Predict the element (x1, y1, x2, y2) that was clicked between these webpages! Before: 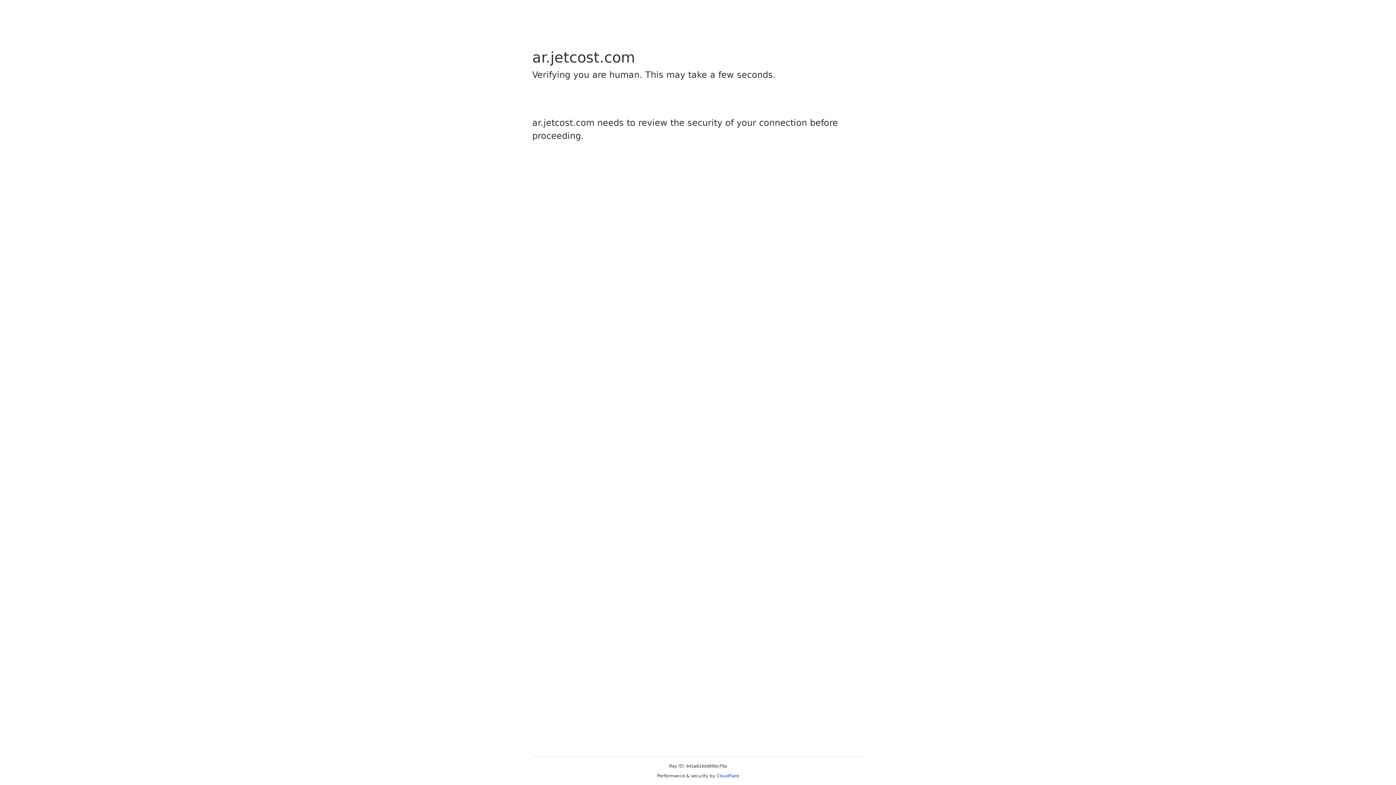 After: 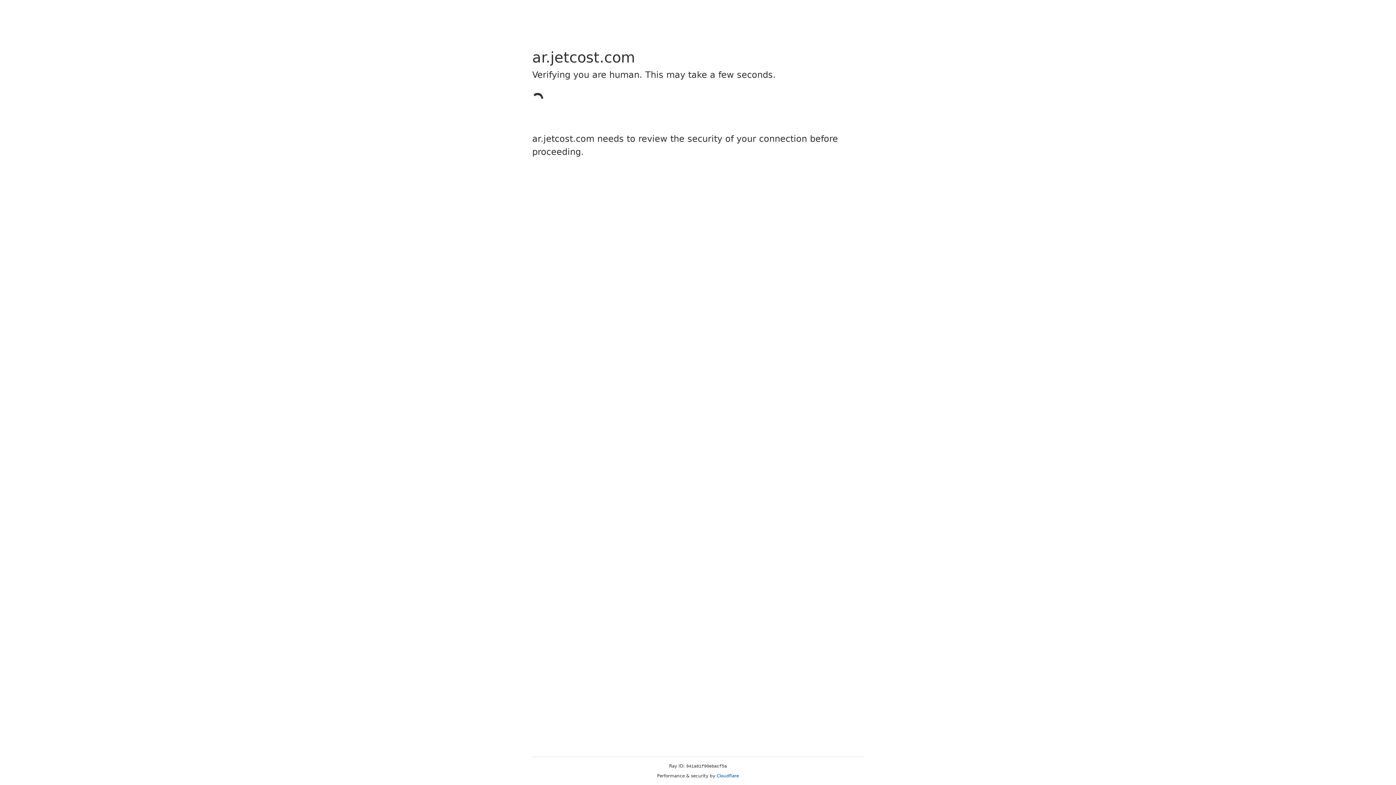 Action: label: Cloudflare bbox: (716, 773, 739, 778)